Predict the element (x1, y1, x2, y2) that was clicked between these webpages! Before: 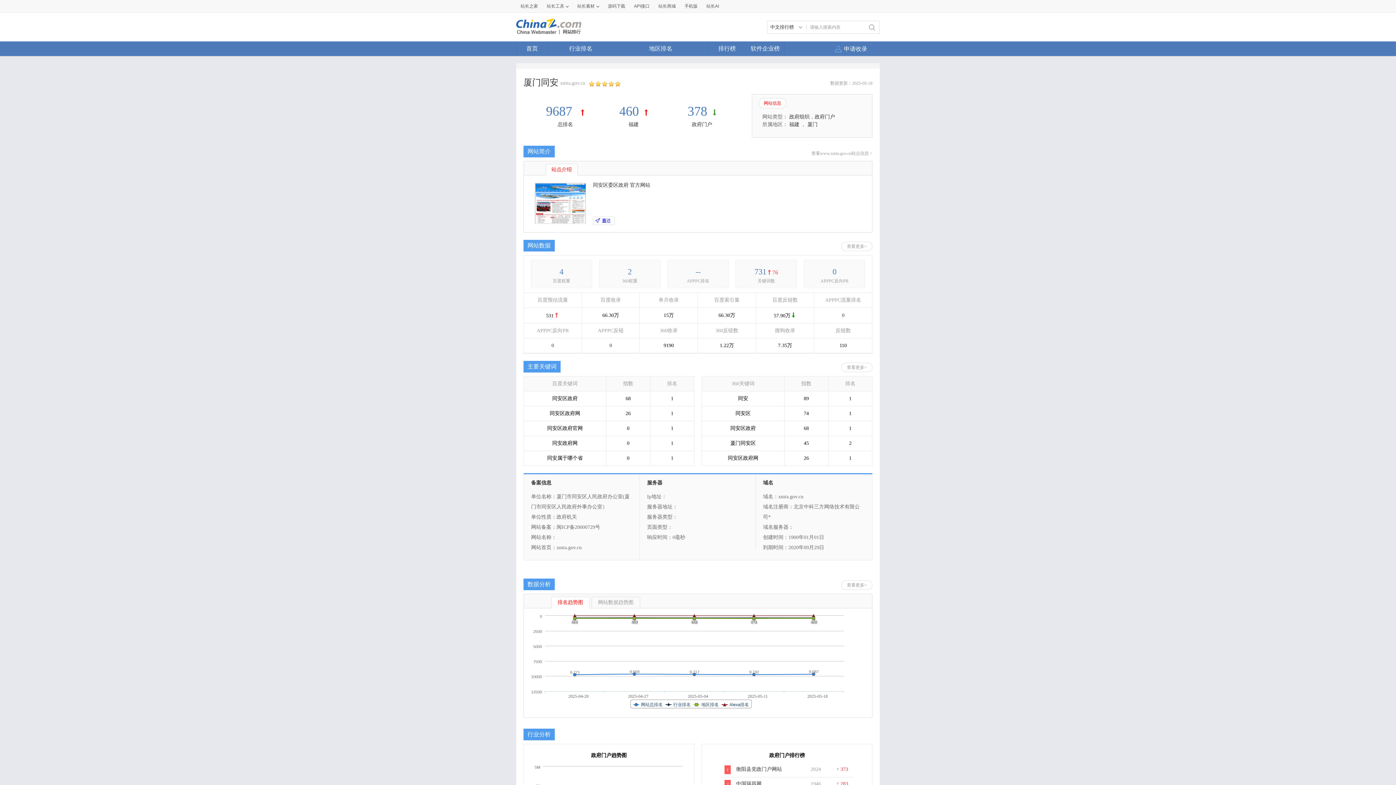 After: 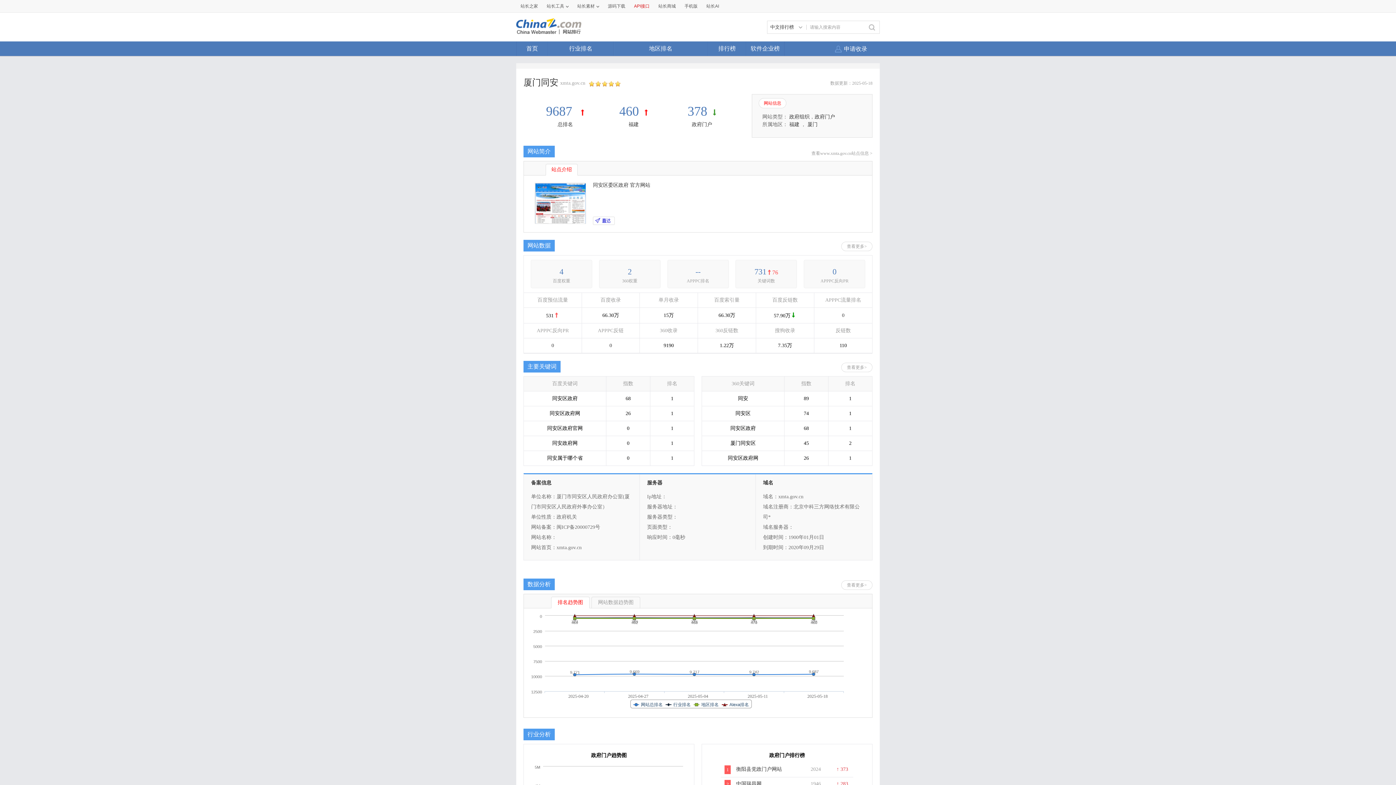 Action: label: API接口 bbox: (630, 0, 653, 12)